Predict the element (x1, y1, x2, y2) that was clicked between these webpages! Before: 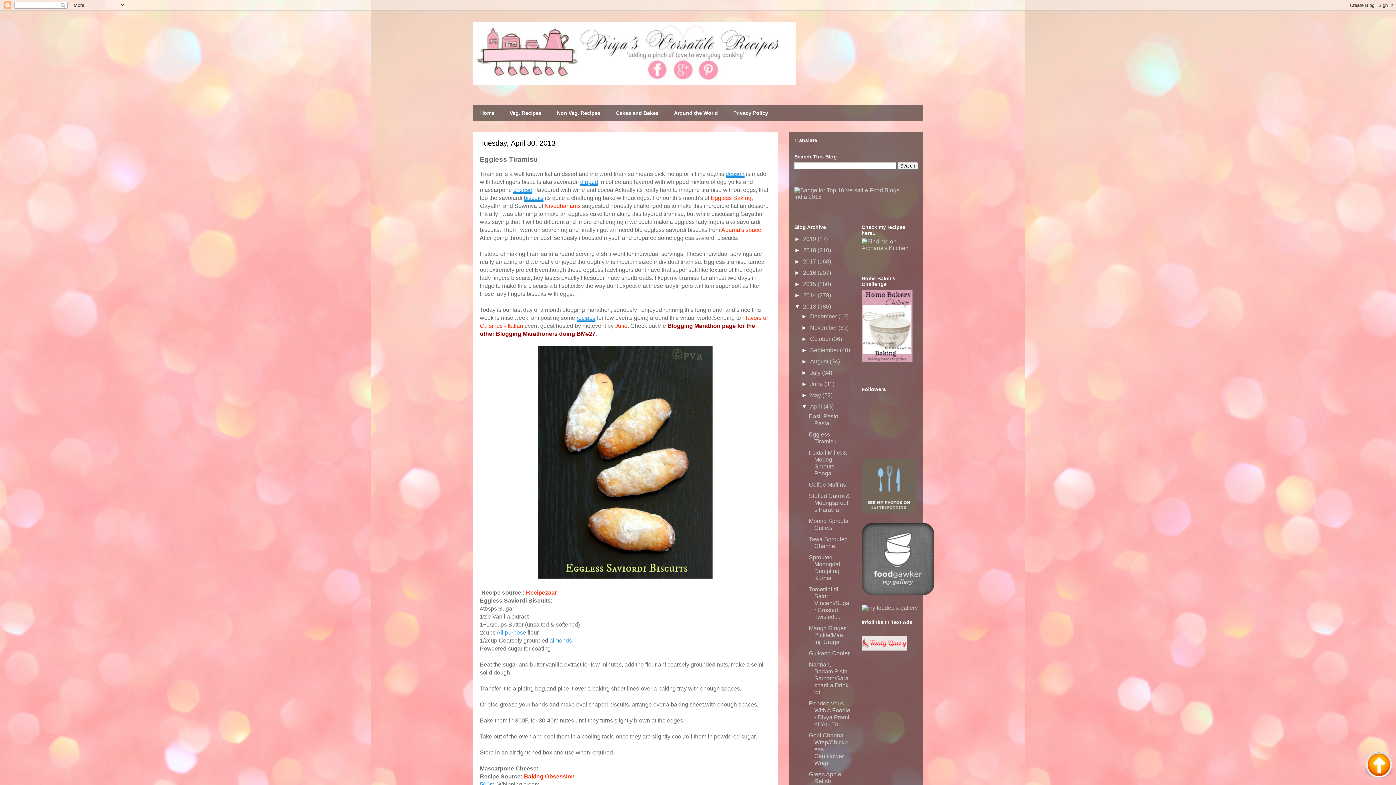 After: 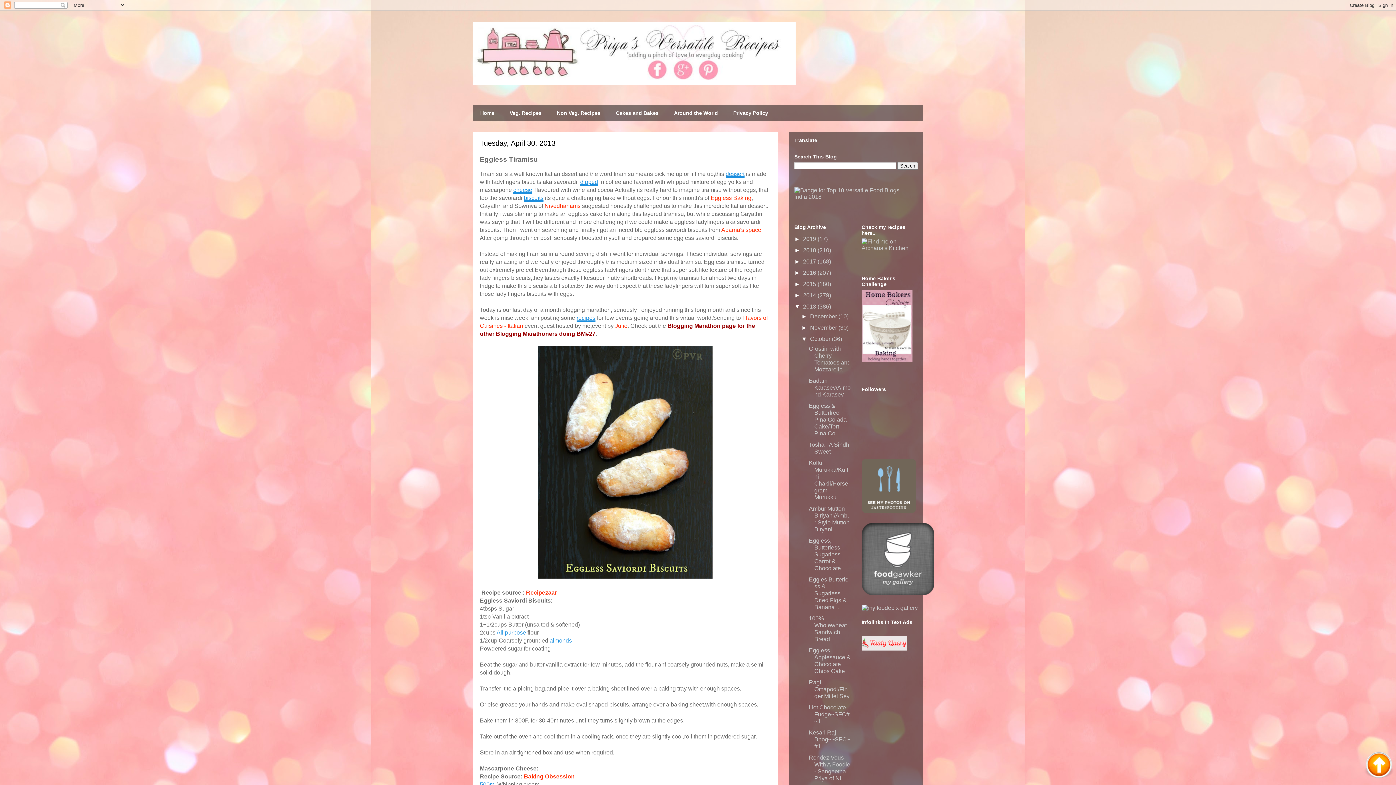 Action: label: ►   bbox: (801, 336, 810, 342)